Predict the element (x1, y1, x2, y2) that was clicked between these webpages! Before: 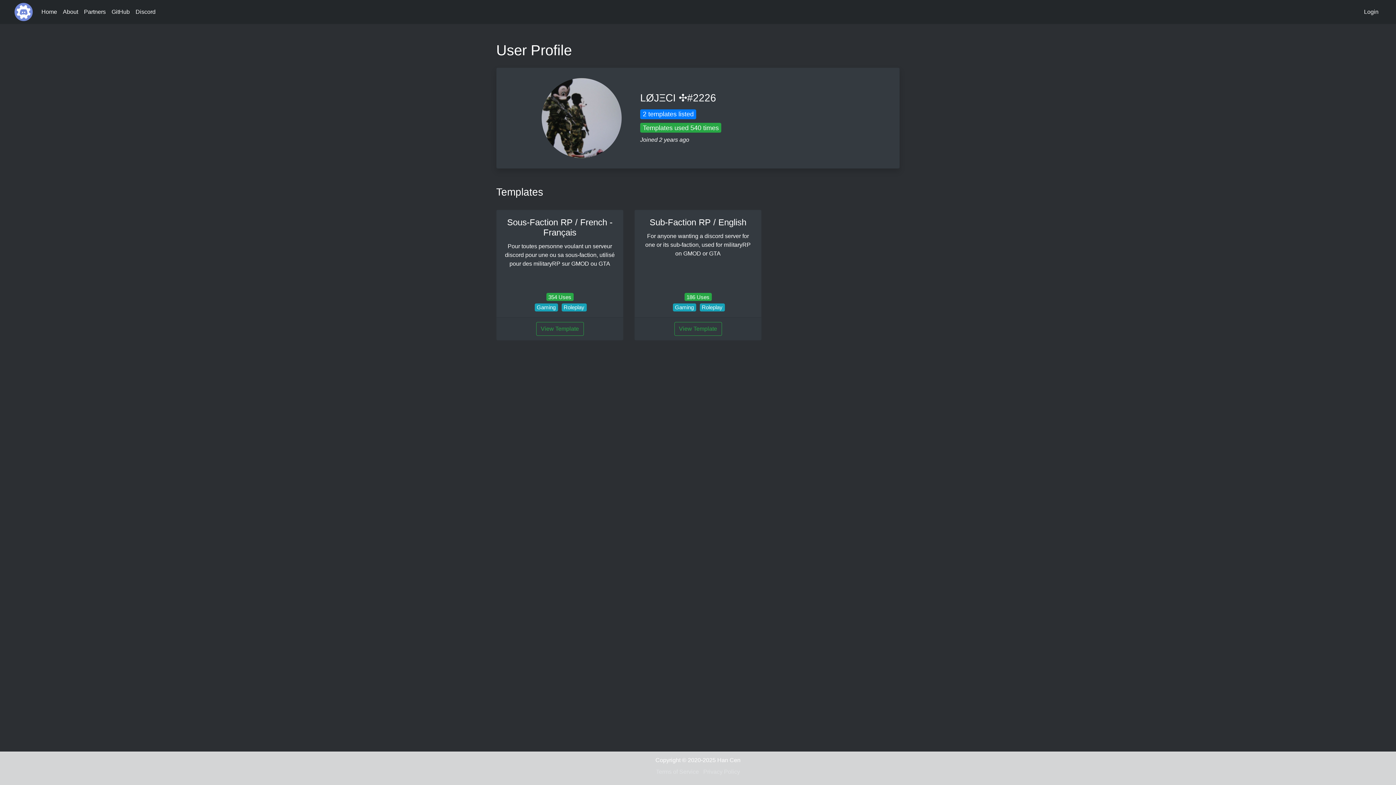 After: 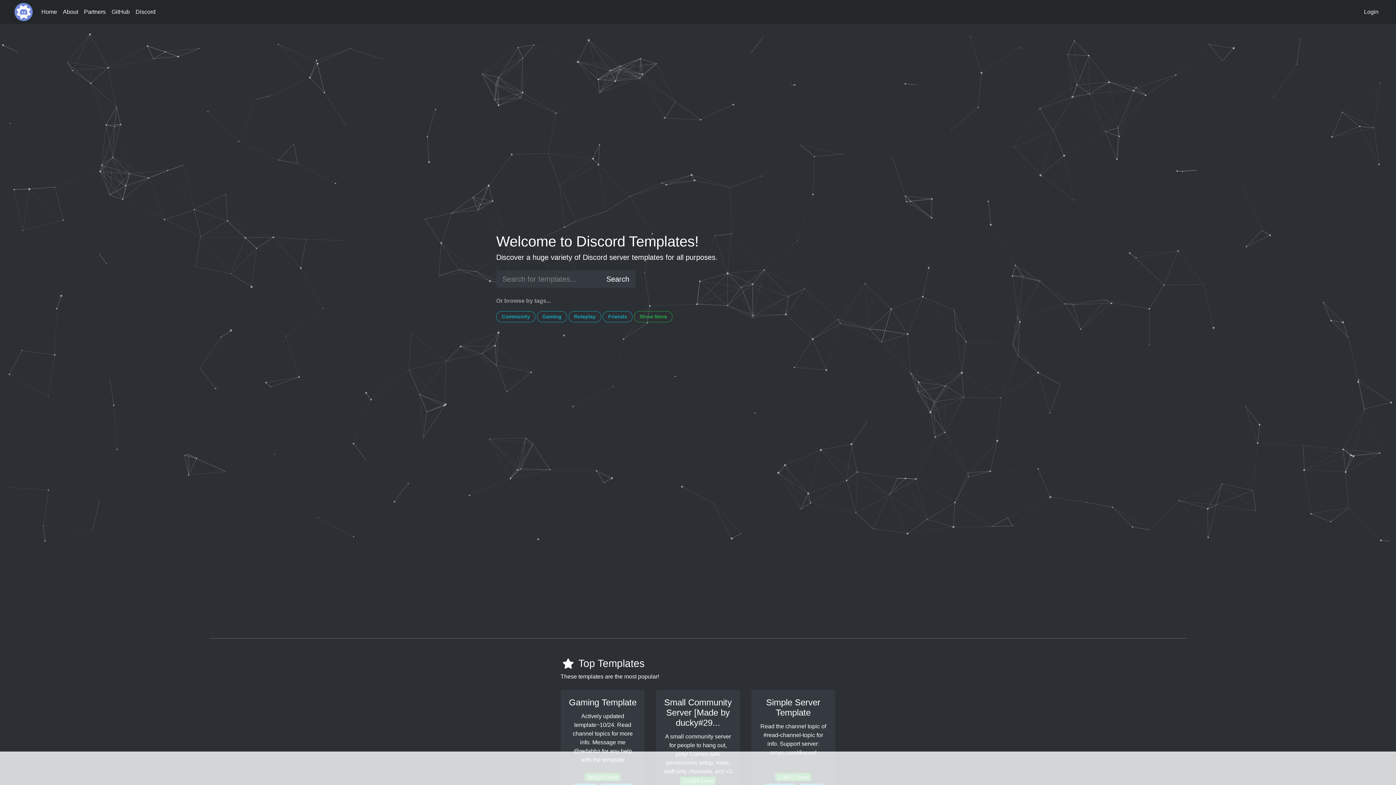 Action: bbox: (14, 2, 32, 21)